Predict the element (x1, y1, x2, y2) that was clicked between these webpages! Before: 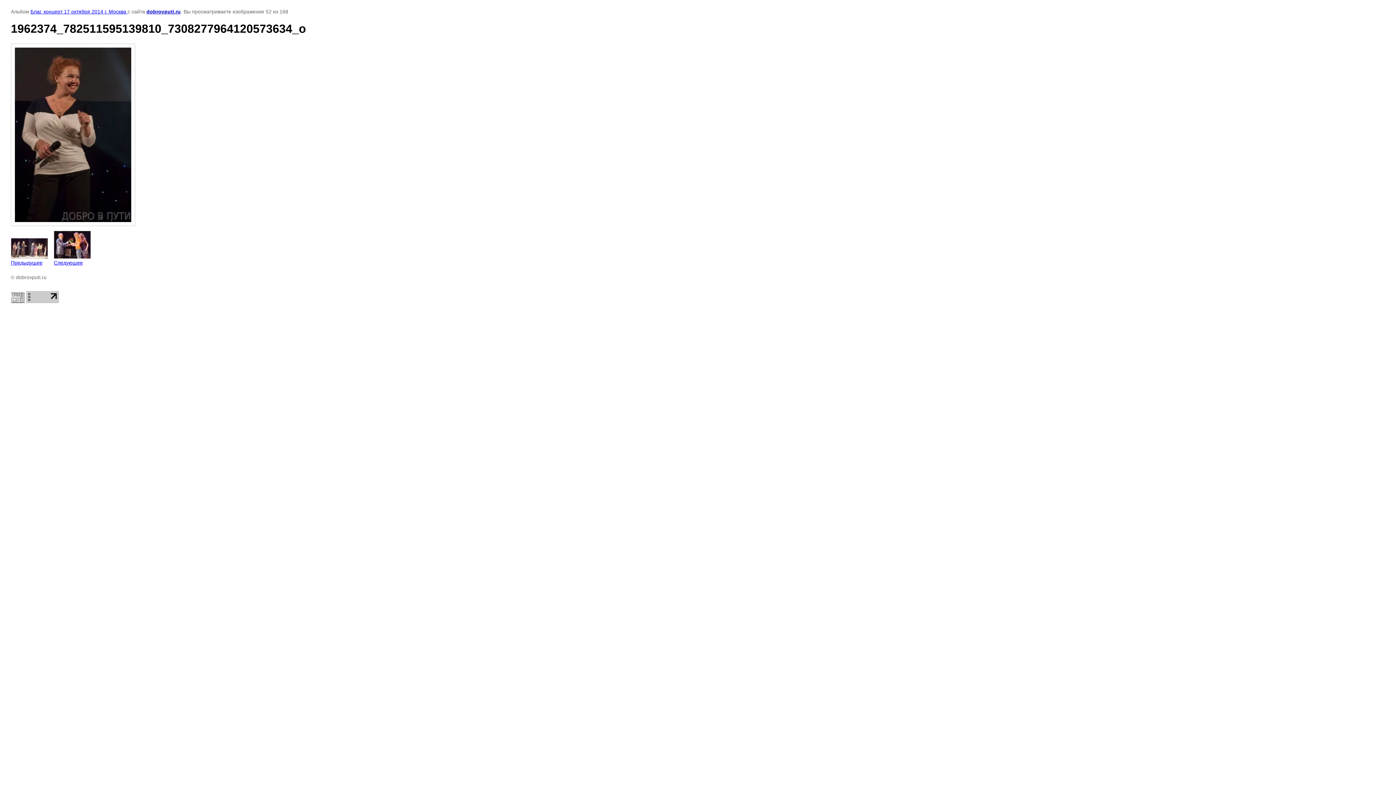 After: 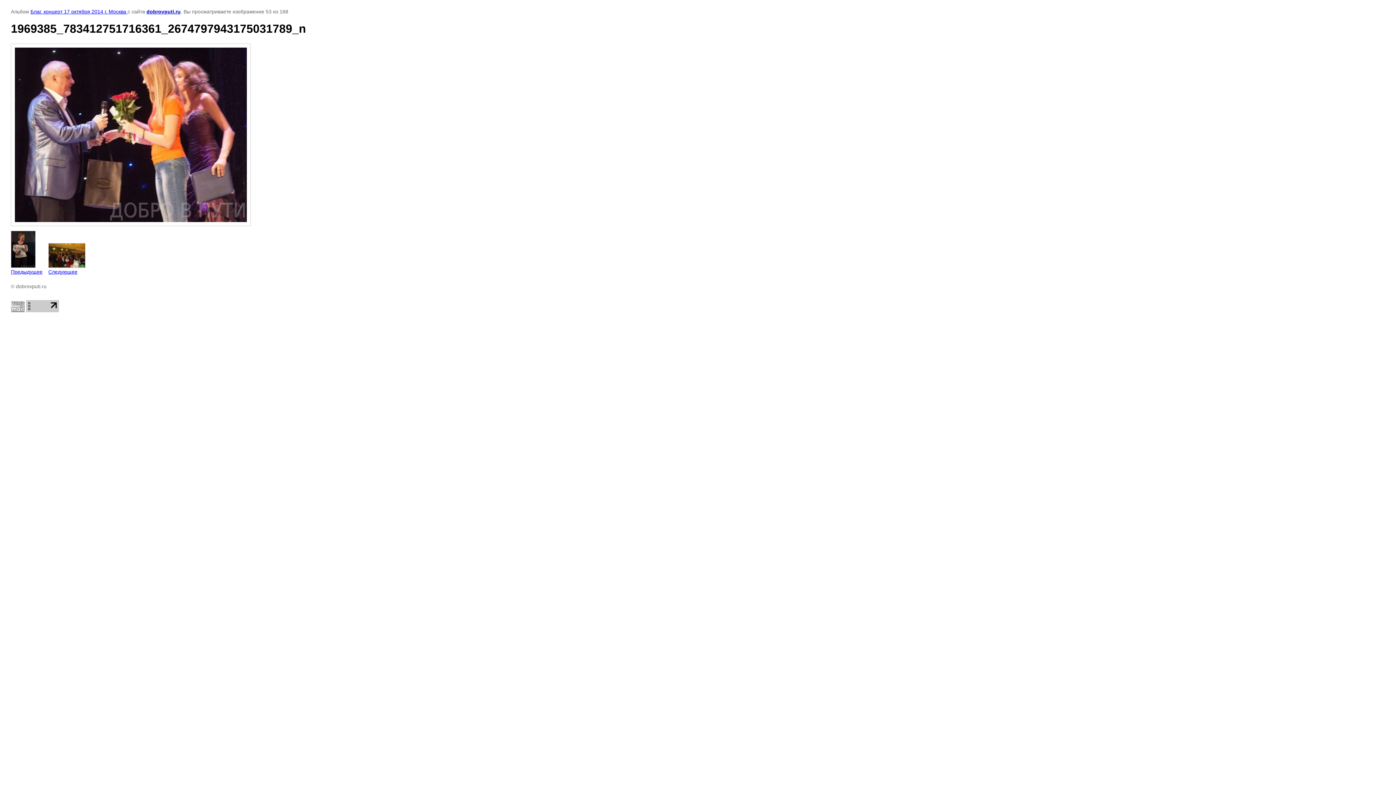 Action: label: 
Следующее bbox: (53, 230, 90, 265)